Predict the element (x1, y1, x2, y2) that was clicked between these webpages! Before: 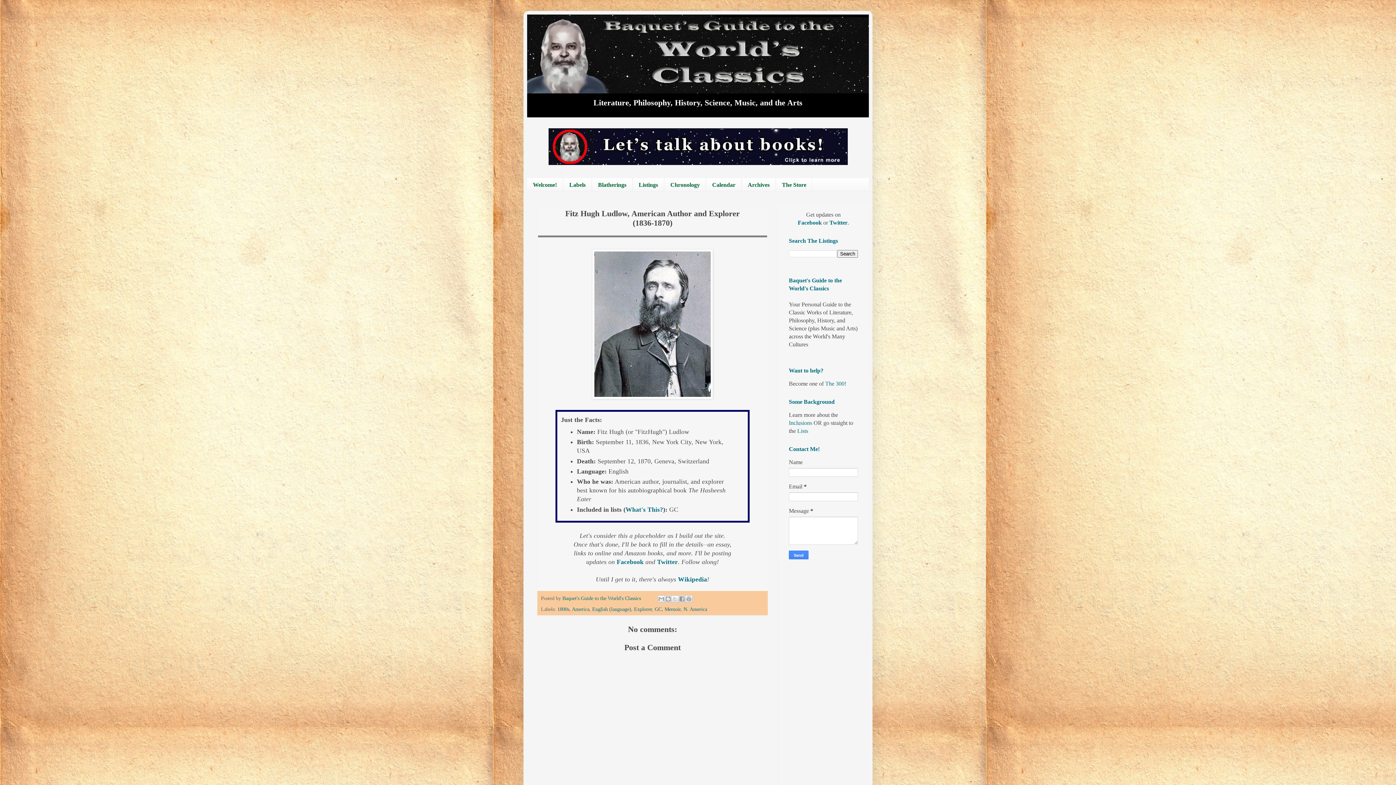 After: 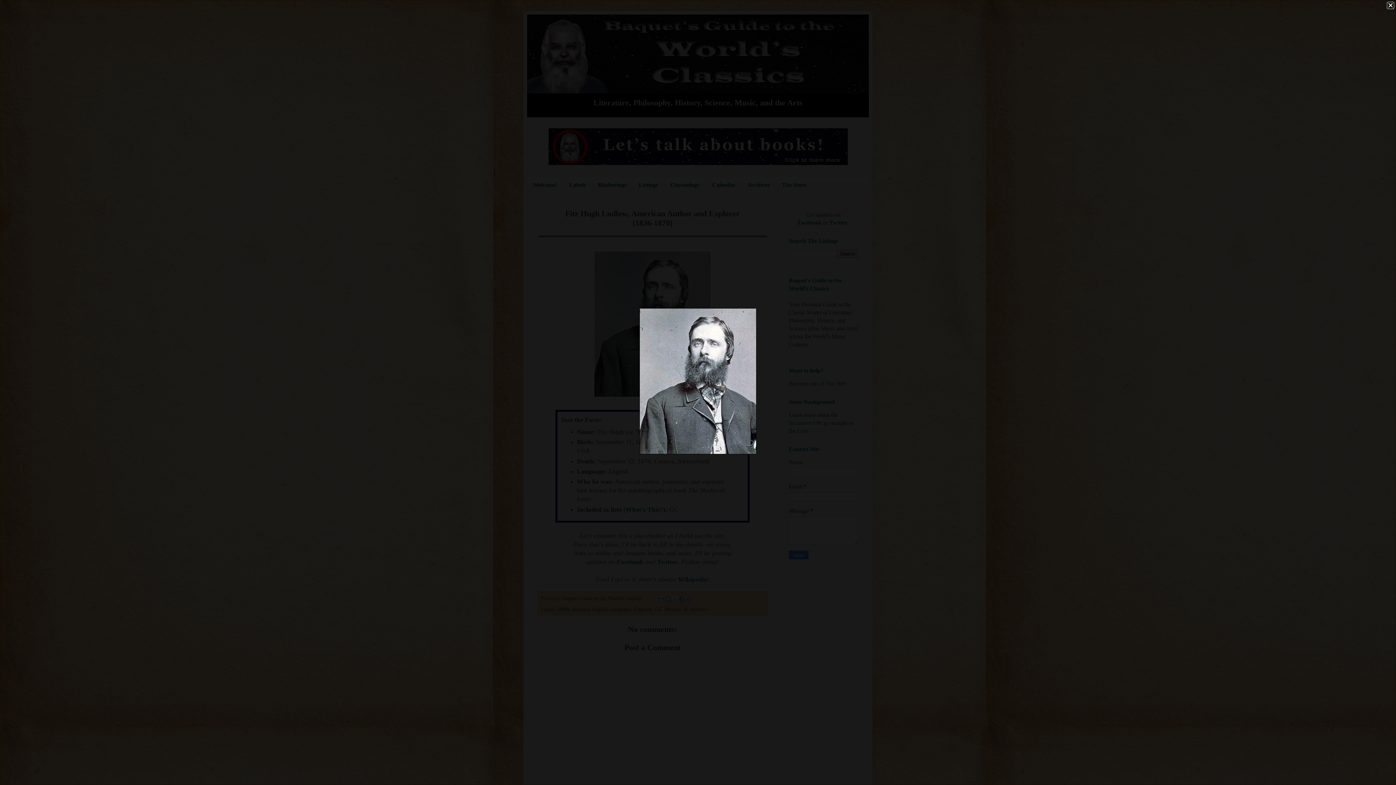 Action: bbox: (592, 393, 713, 400)